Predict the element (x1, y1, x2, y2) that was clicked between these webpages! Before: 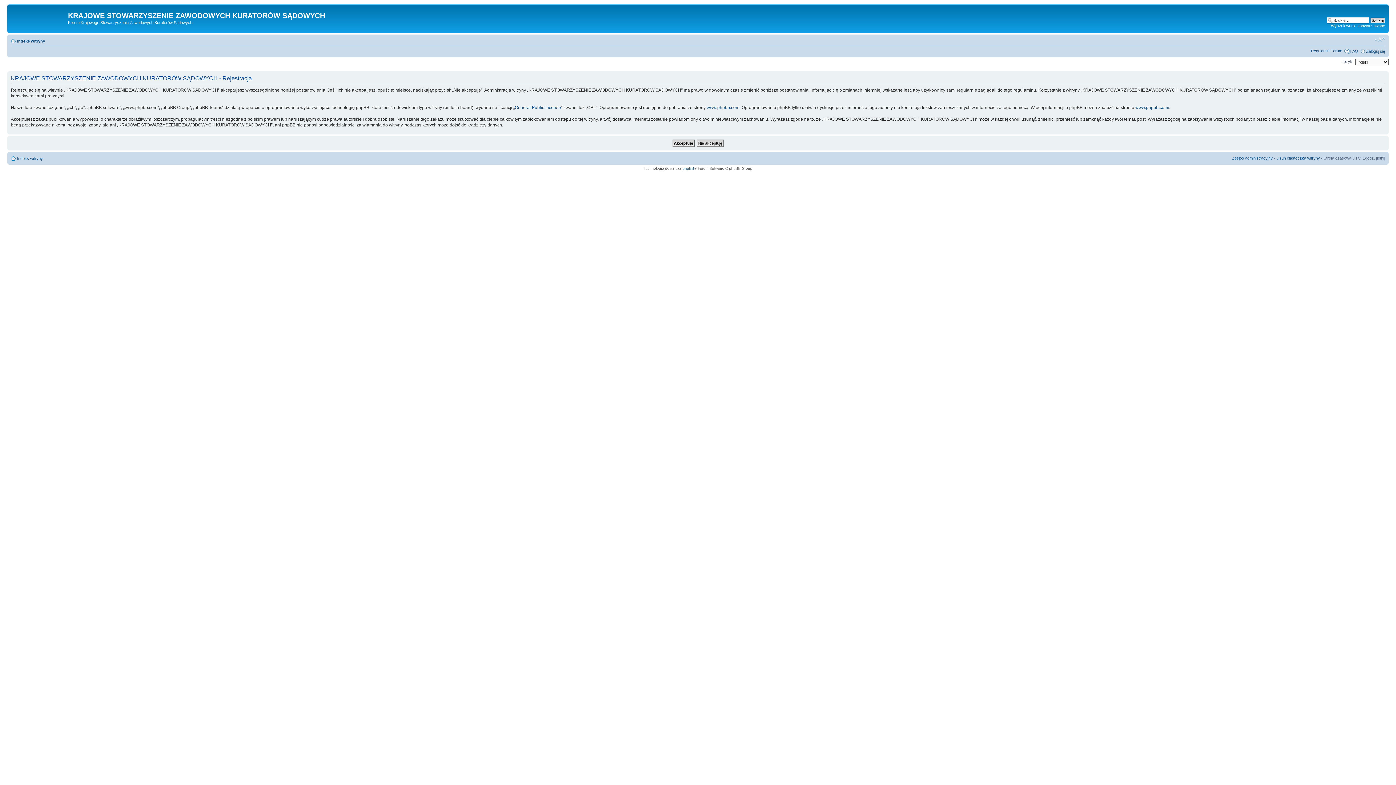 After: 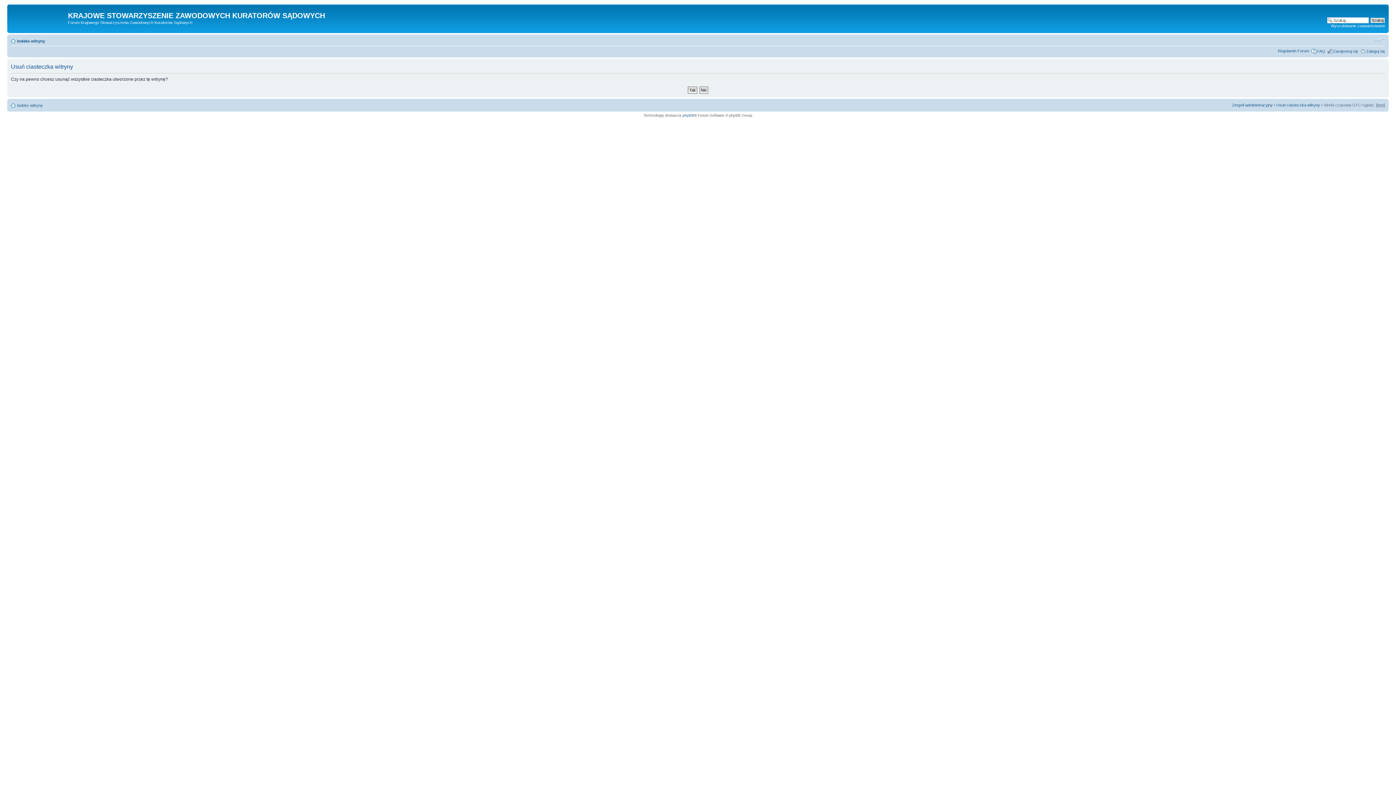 Action: bbox: (1276, 156, 1320, 160) label: Usuń ciasteczka witryny